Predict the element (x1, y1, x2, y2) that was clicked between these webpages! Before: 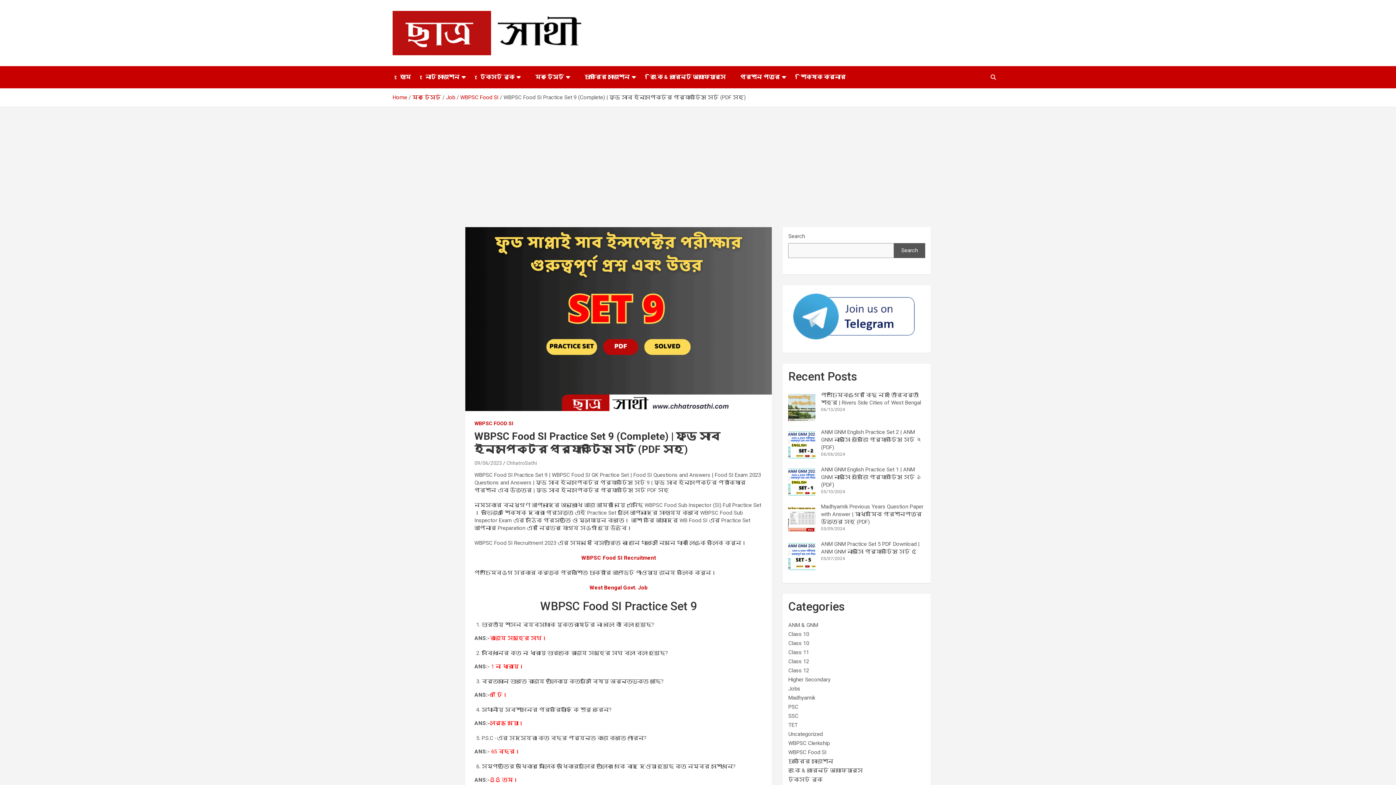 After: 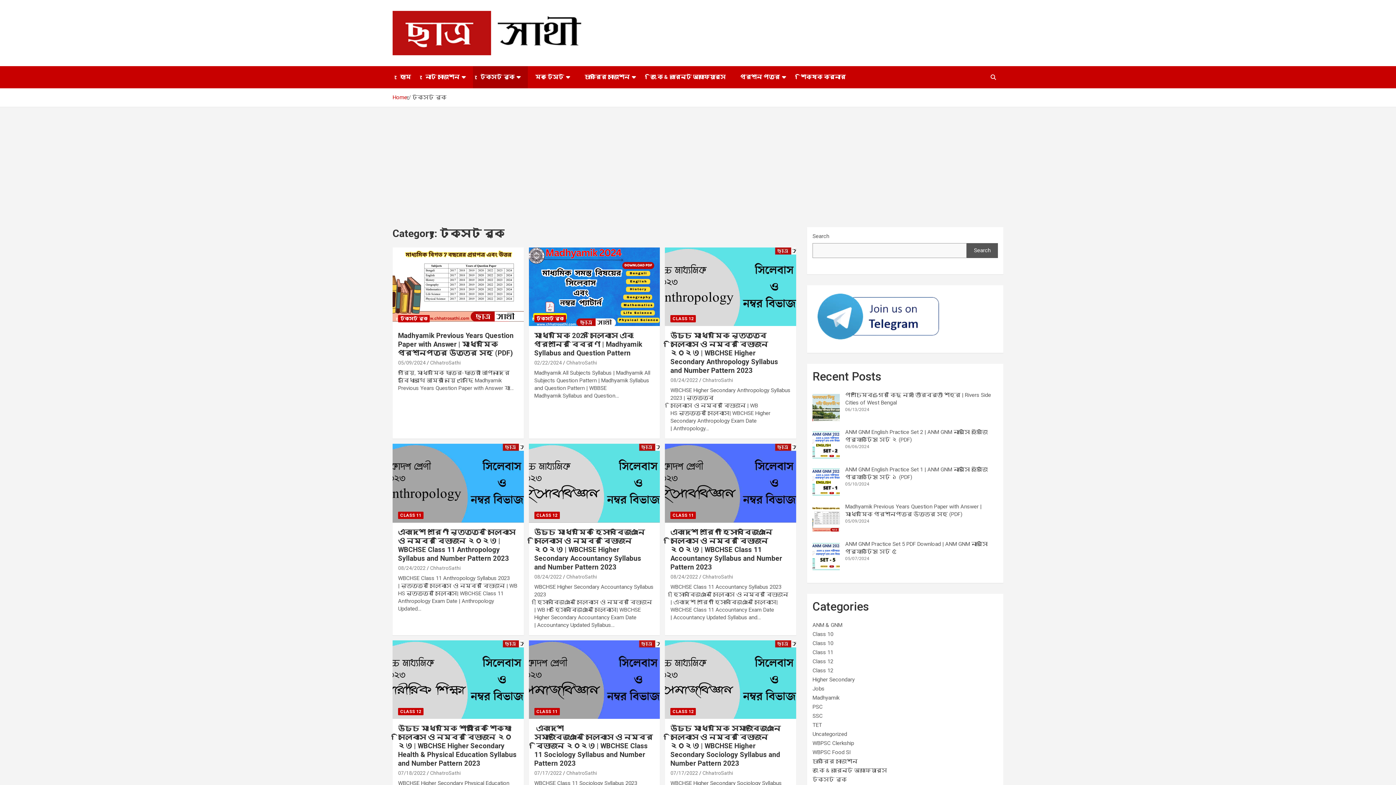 Action: bbox: (788, 776, 822, 783) label: টেক্সট বুক